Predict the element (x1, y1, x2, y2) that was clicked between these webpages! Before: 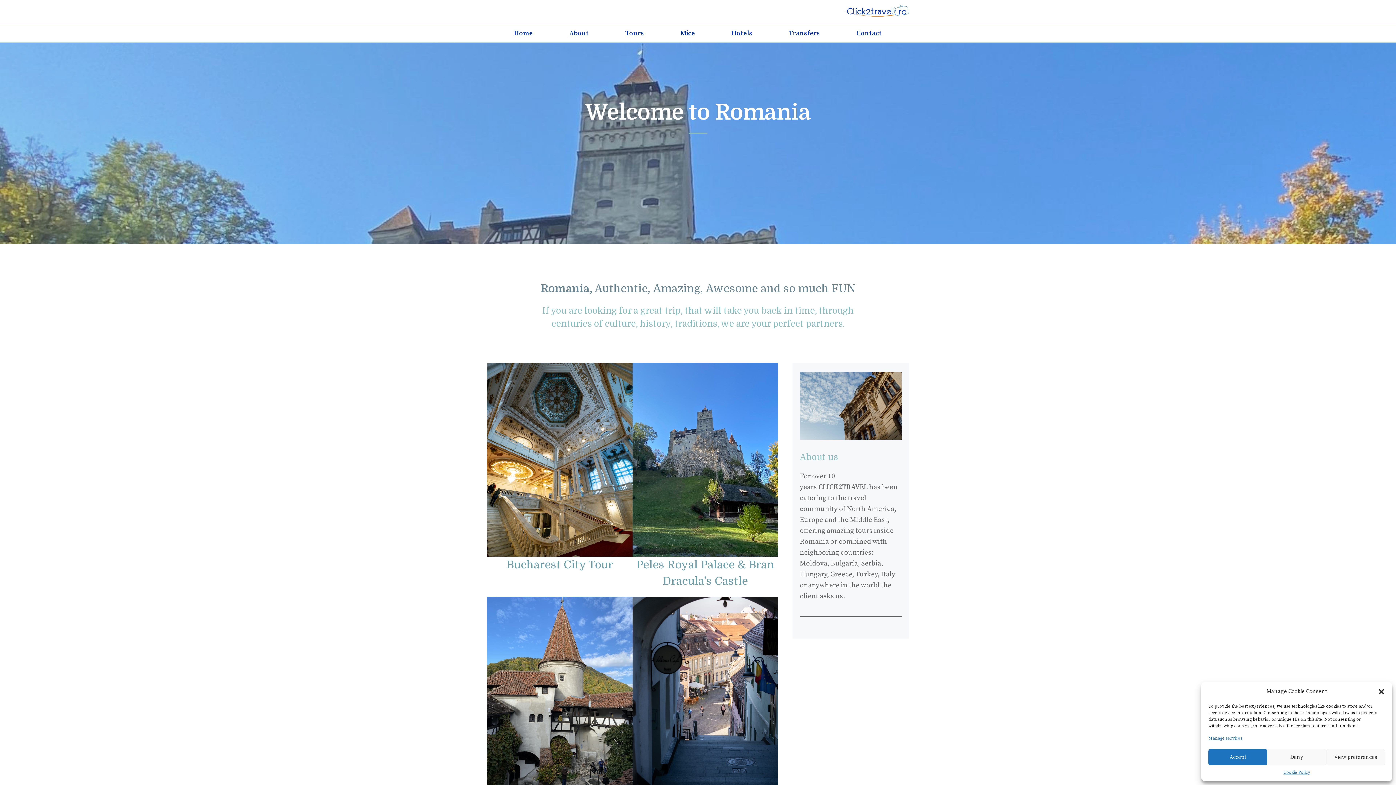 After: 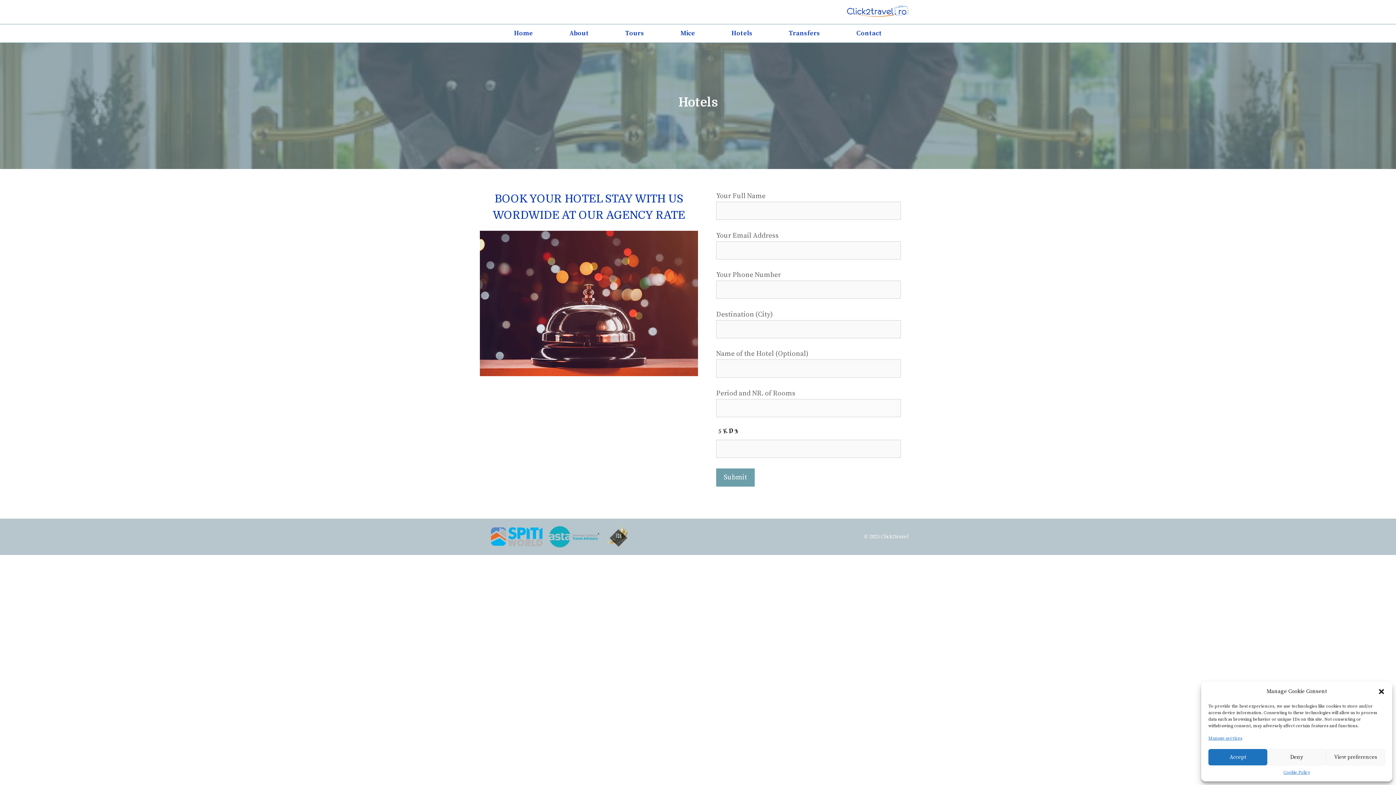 Action: label: Hotels bbox: (713, 24, 770, 42)